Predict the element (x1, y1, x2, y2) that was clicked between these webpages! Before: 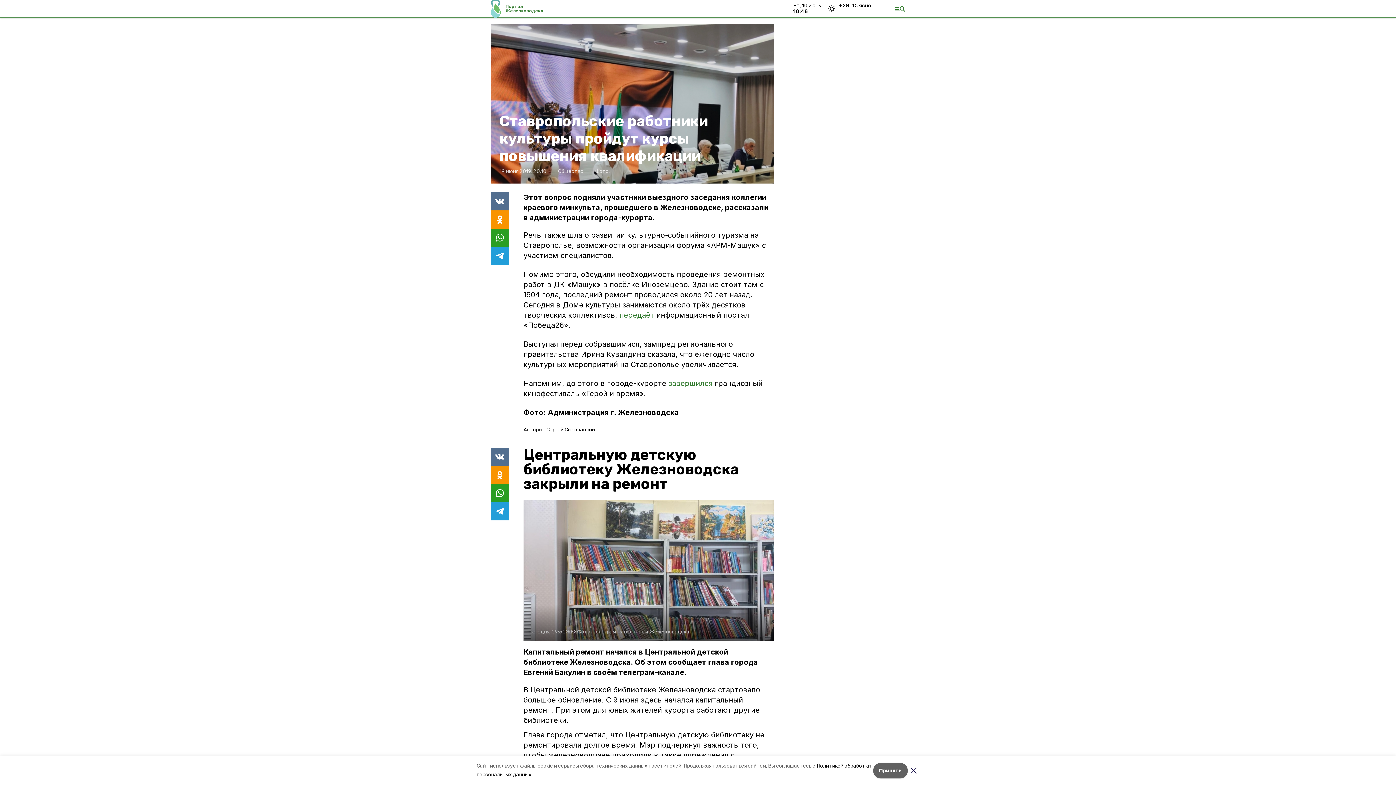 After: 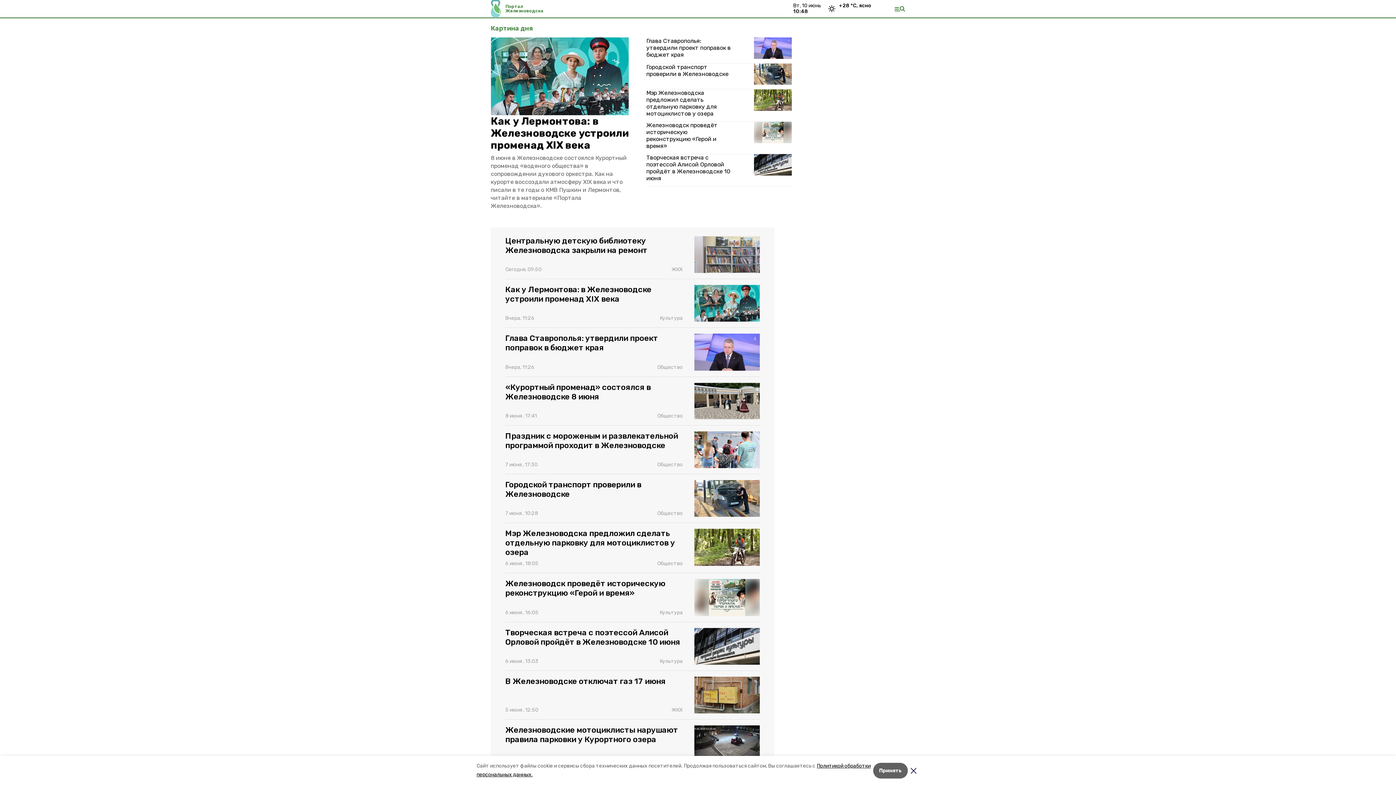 Action: bbox: (505, 4, 556, 13) label: Портал Железноводска